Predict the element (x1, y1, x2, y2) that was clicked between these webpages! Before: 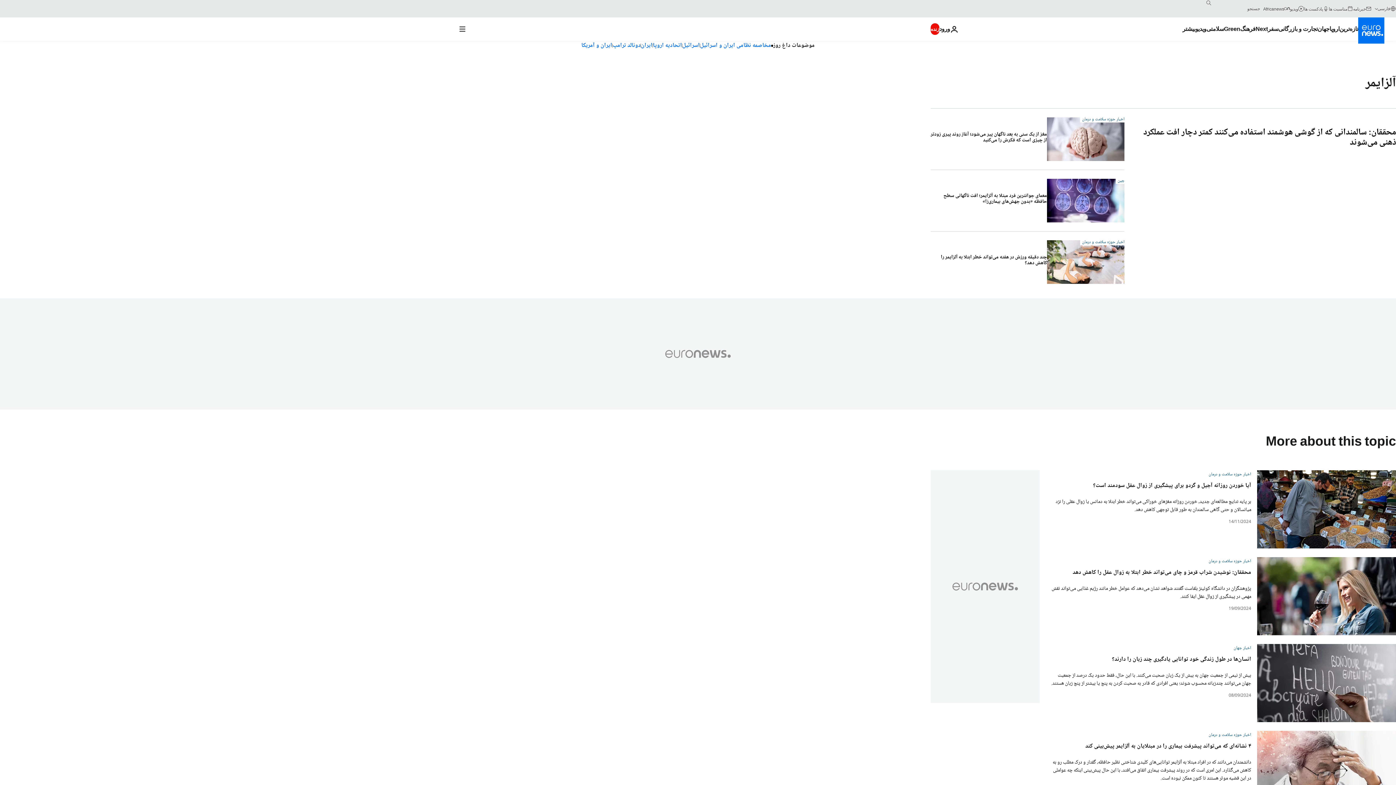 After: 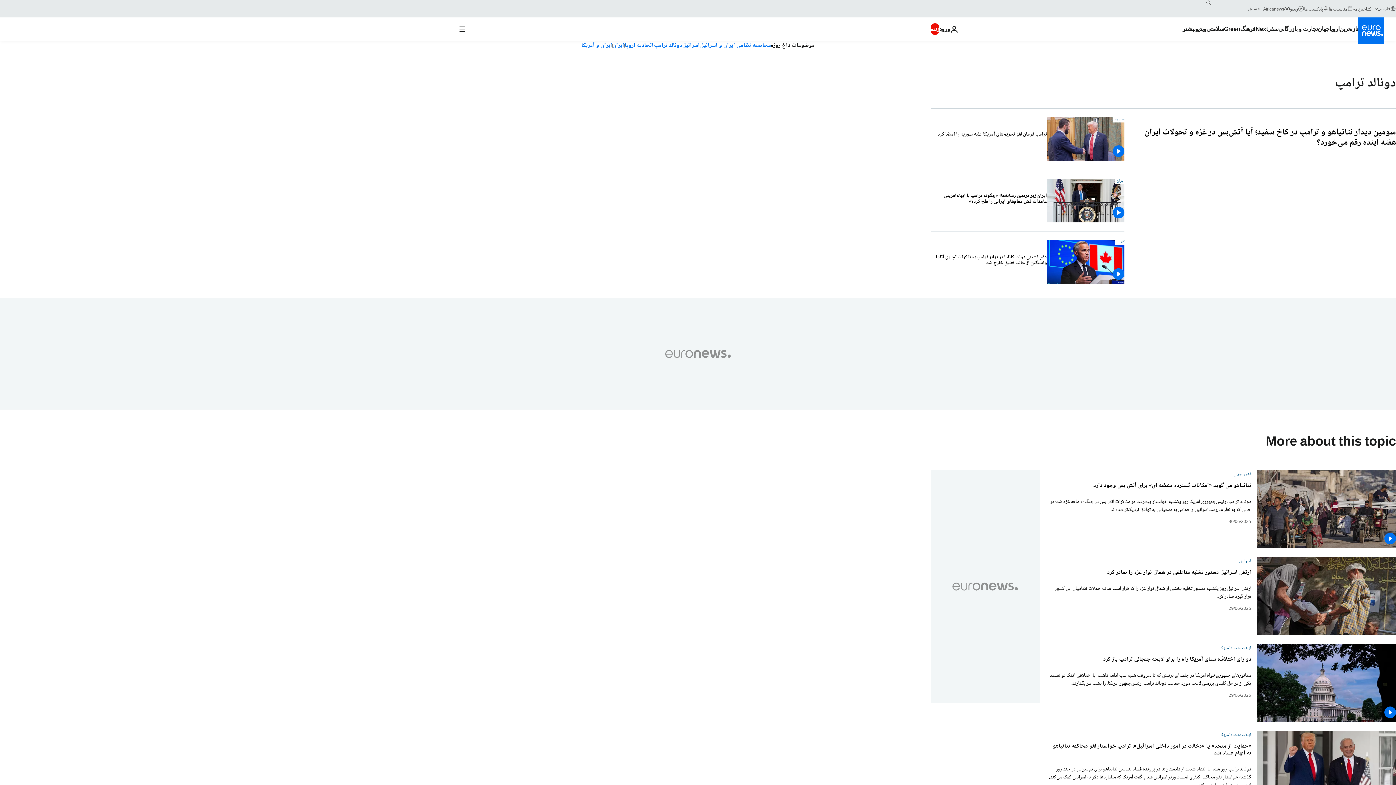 Action: label: دونالد ترامپ bbox: (612, 40, 640, 50)